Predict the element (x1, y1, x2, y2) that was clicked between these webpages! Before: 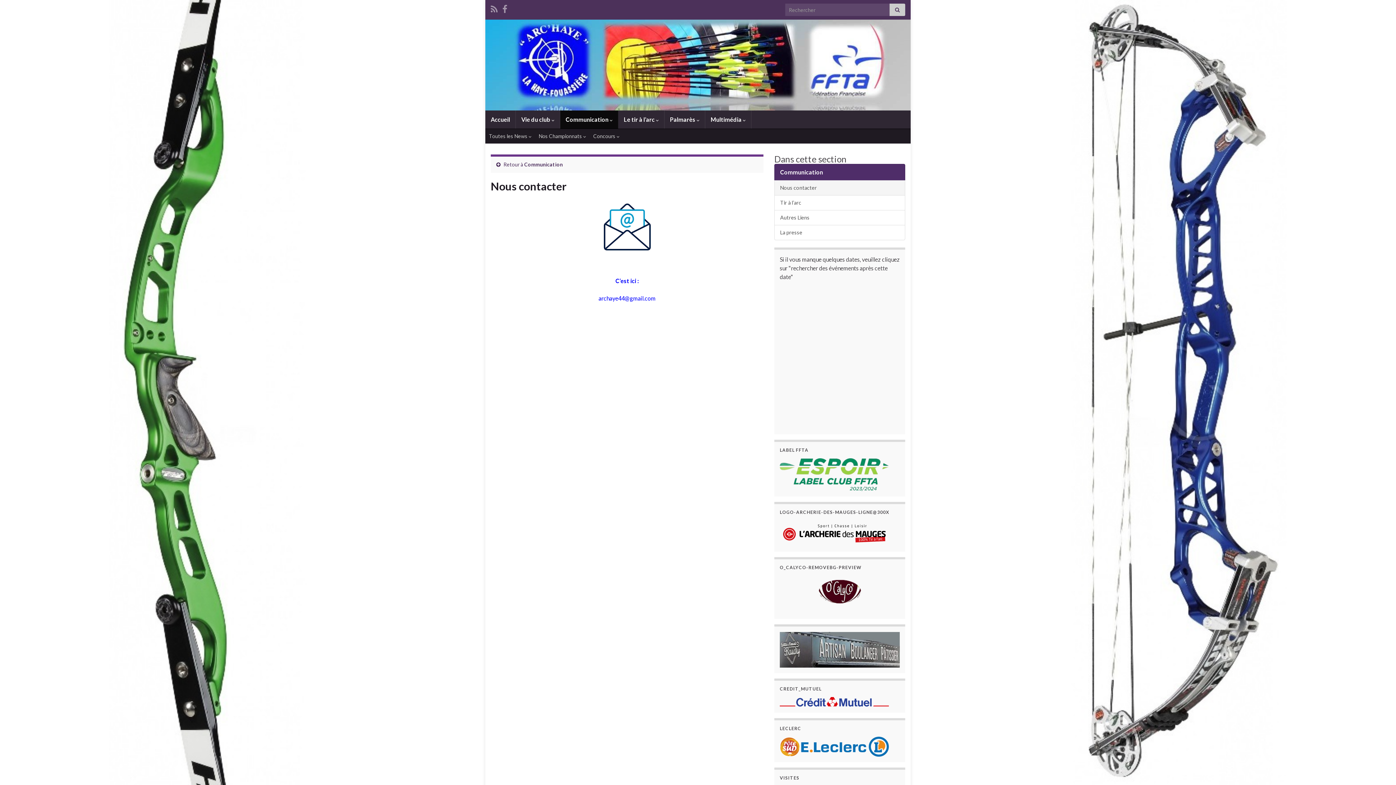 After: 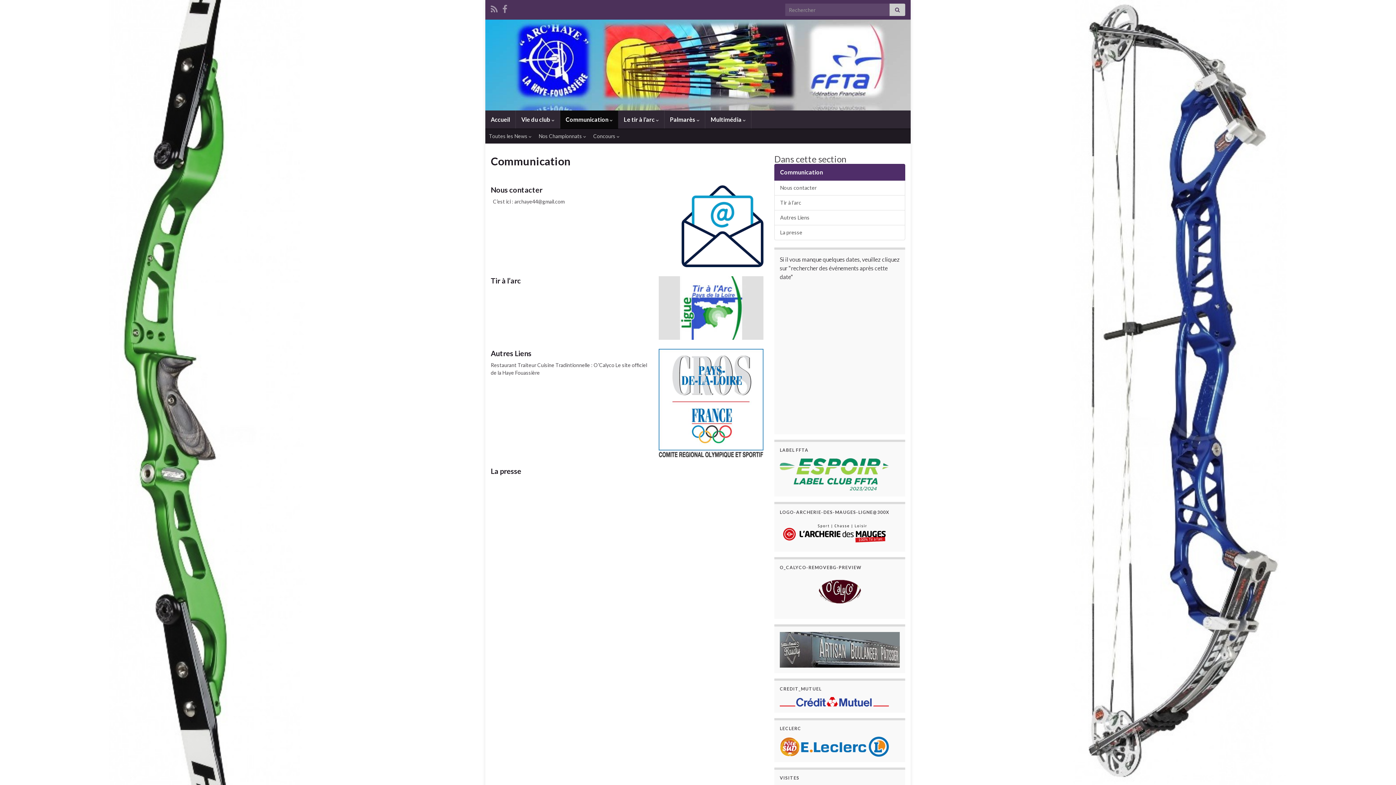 Action: bbox: (524, 161, 562, 167) label: Communication